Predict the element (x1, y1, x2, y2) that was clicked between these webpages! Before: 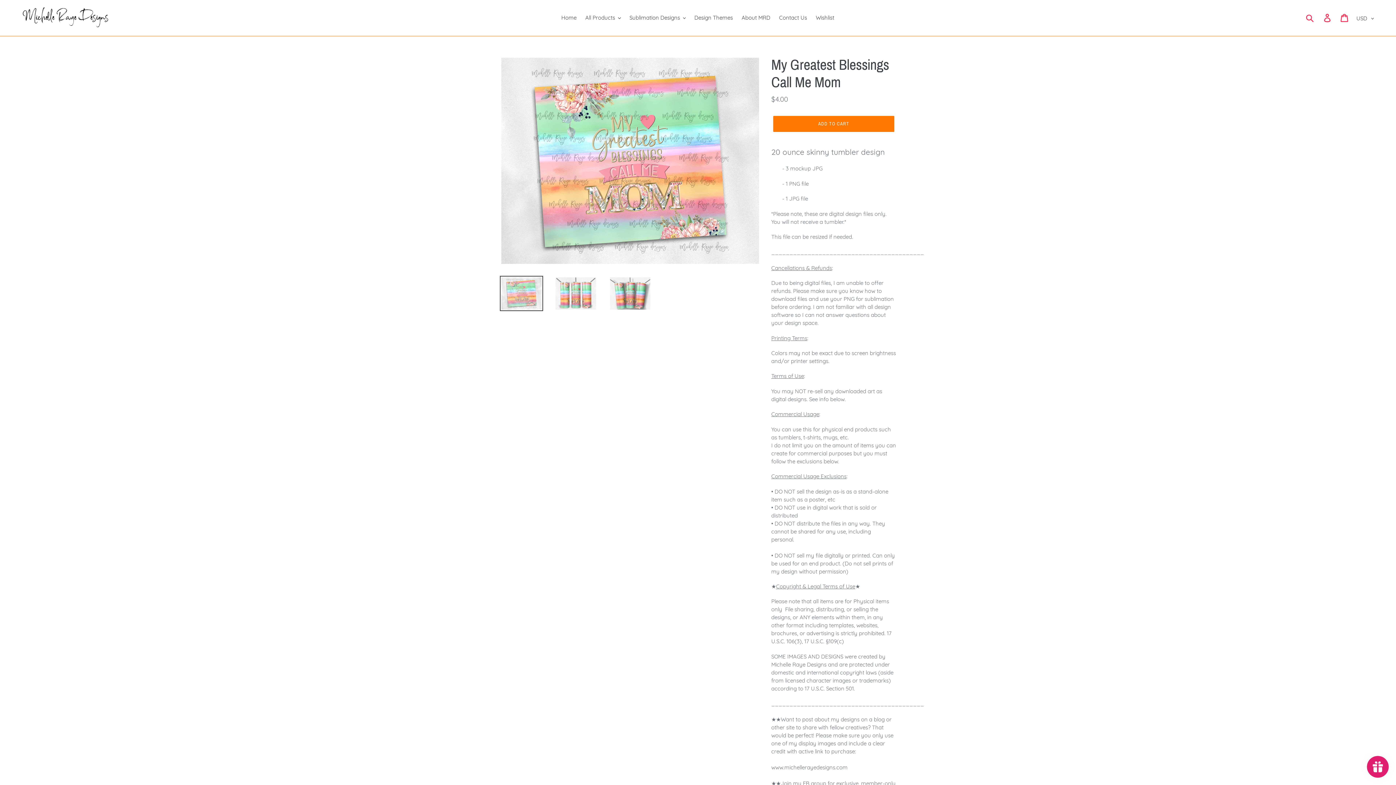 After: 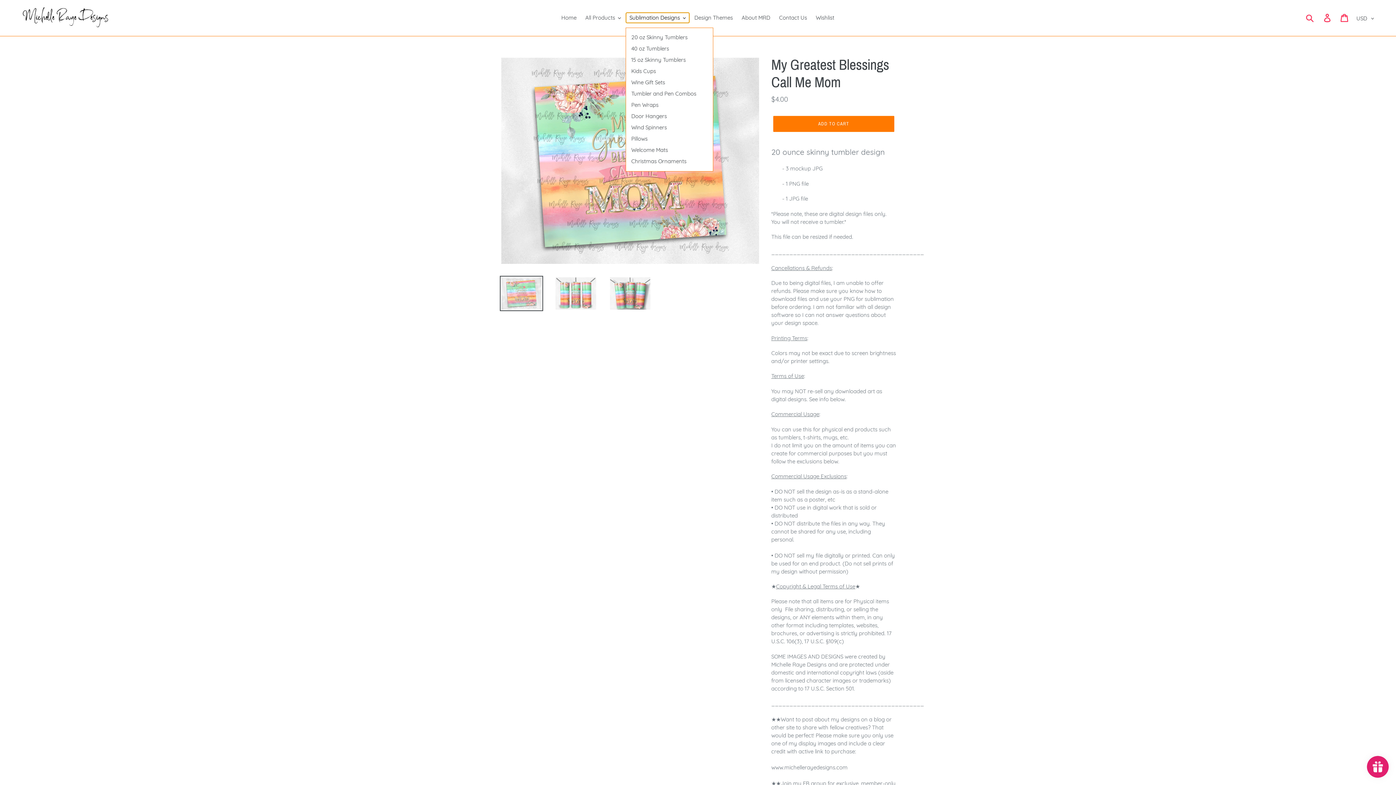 Action: label: Sublimation Designs bbox: (626, 12, 689, 22)